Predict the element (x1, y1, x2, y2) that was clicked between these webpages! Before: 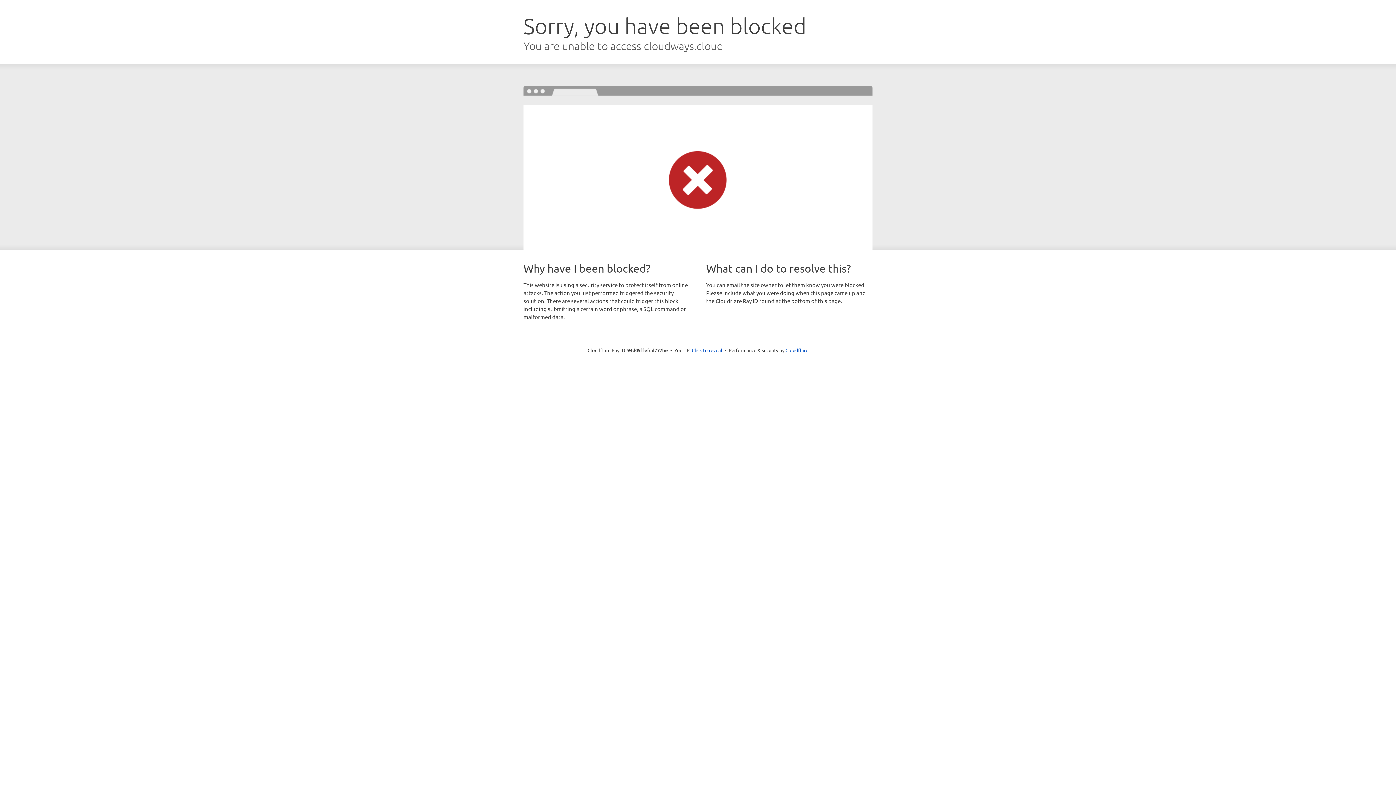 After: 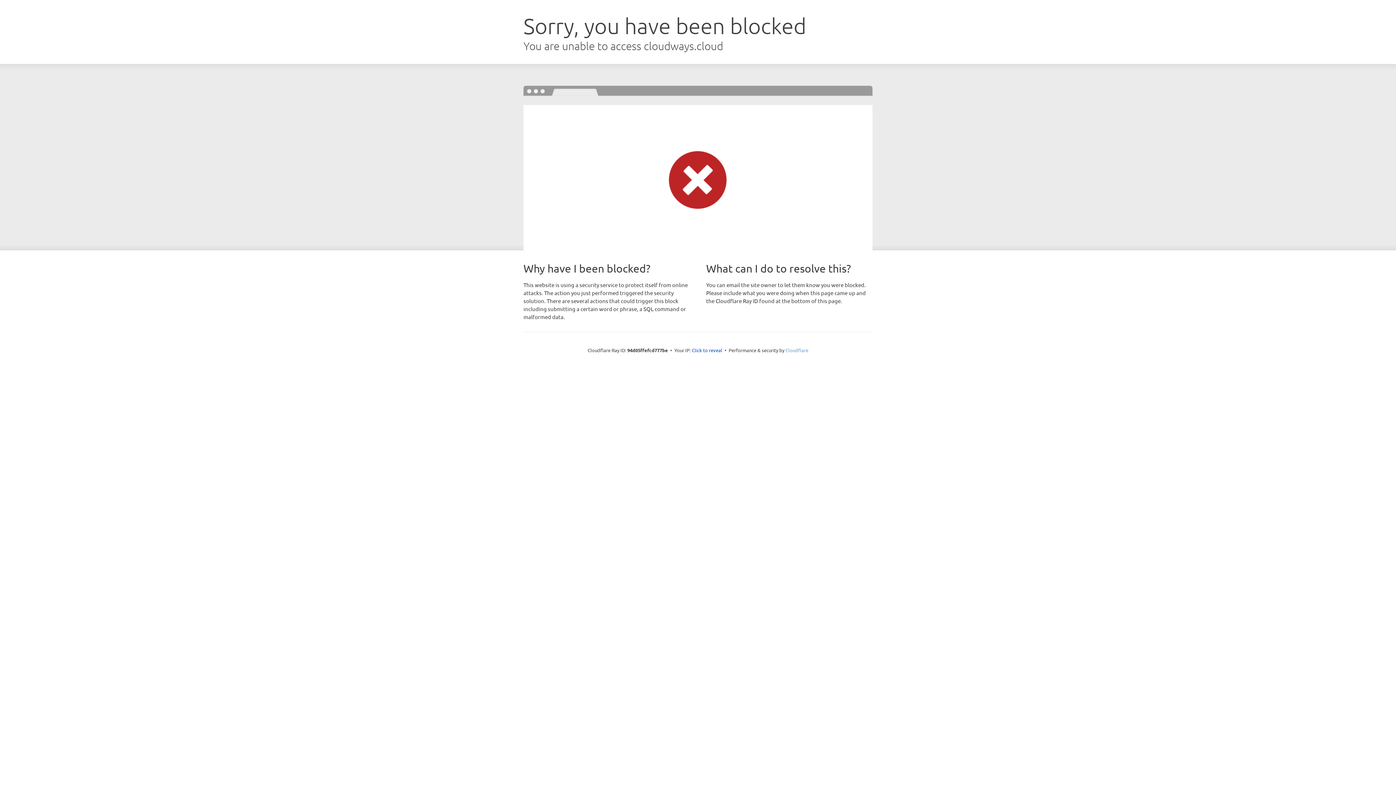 Action: label: Cloudflare bbox: (785, 347, 808, 353)